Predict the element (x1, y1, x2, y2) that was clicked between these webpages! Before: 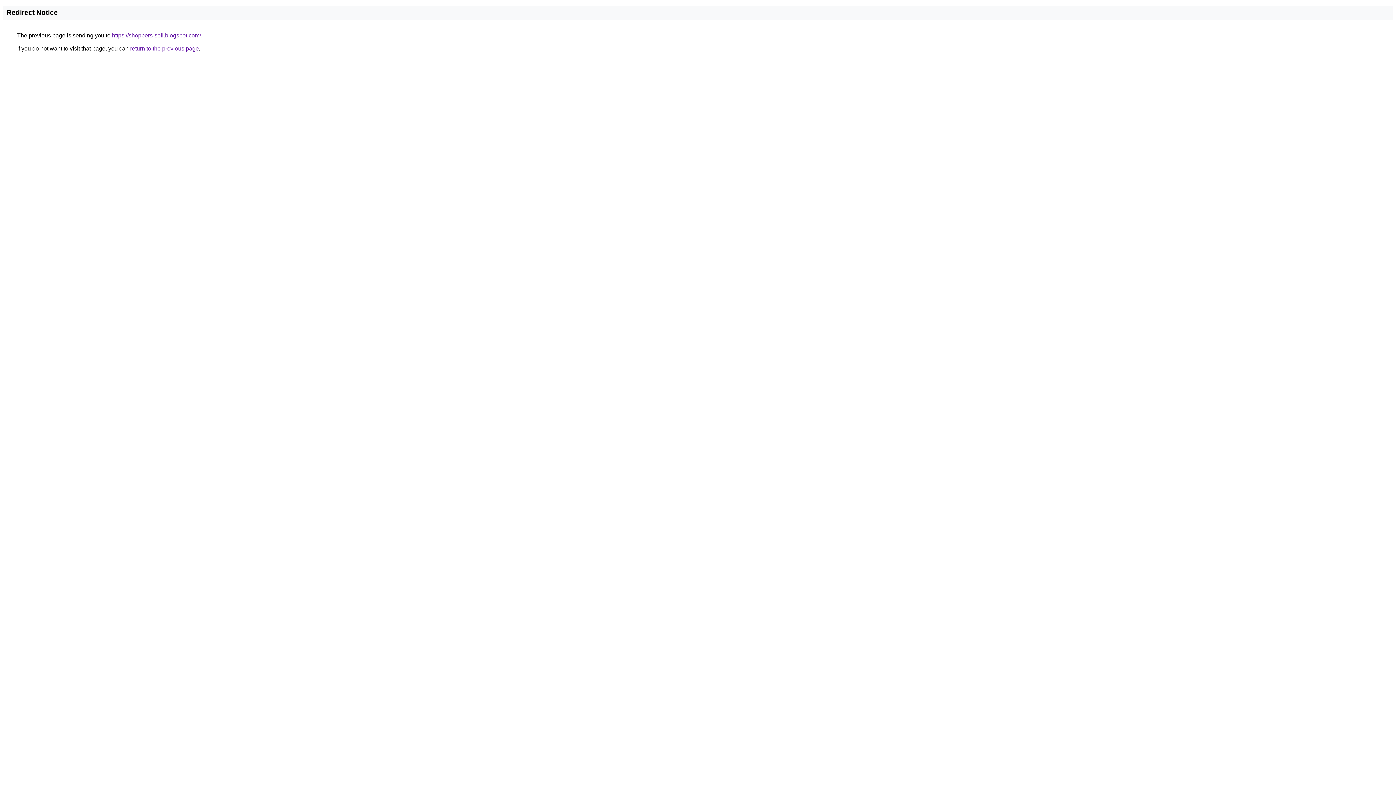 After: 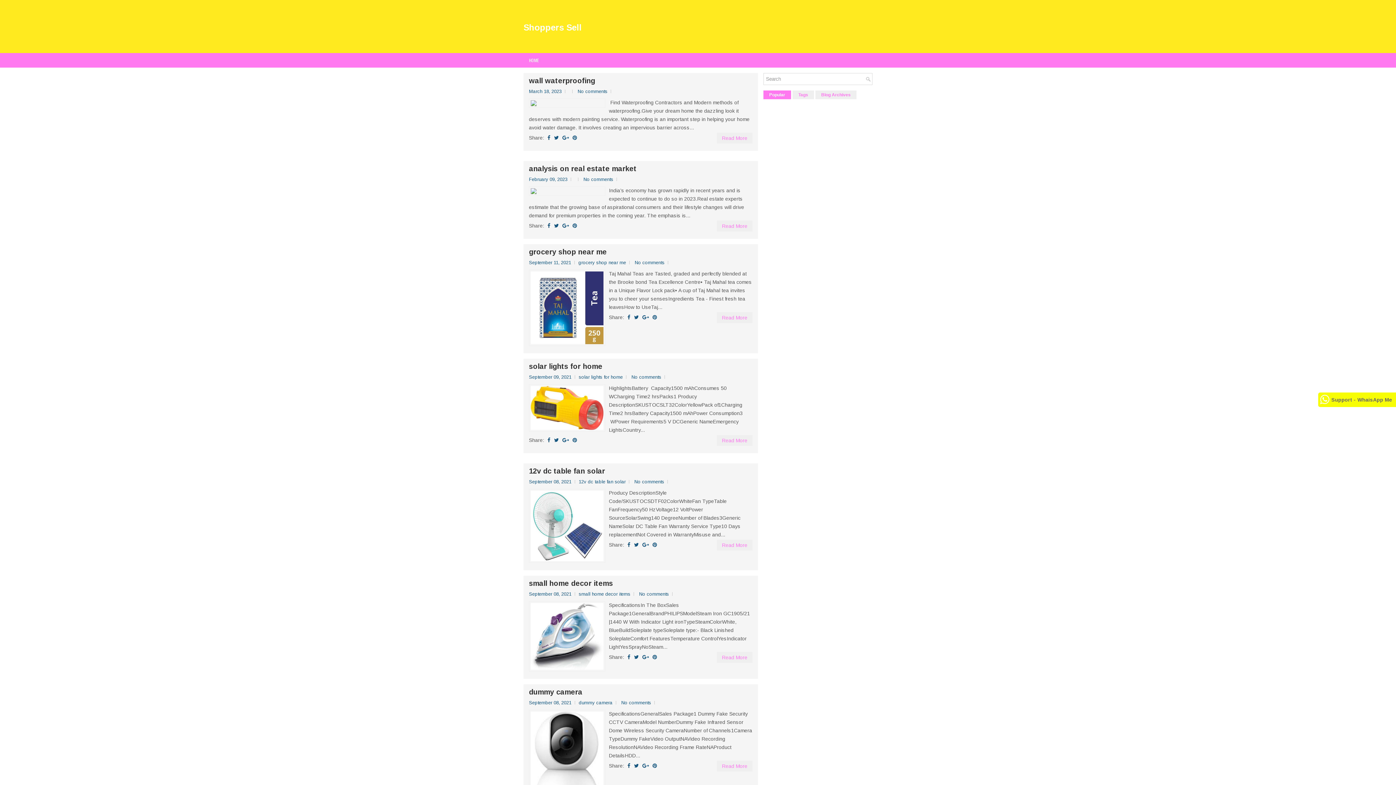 Action: bbox: (112, 32, 201, 38) label: https://shoppers-sell.blogspot.com/